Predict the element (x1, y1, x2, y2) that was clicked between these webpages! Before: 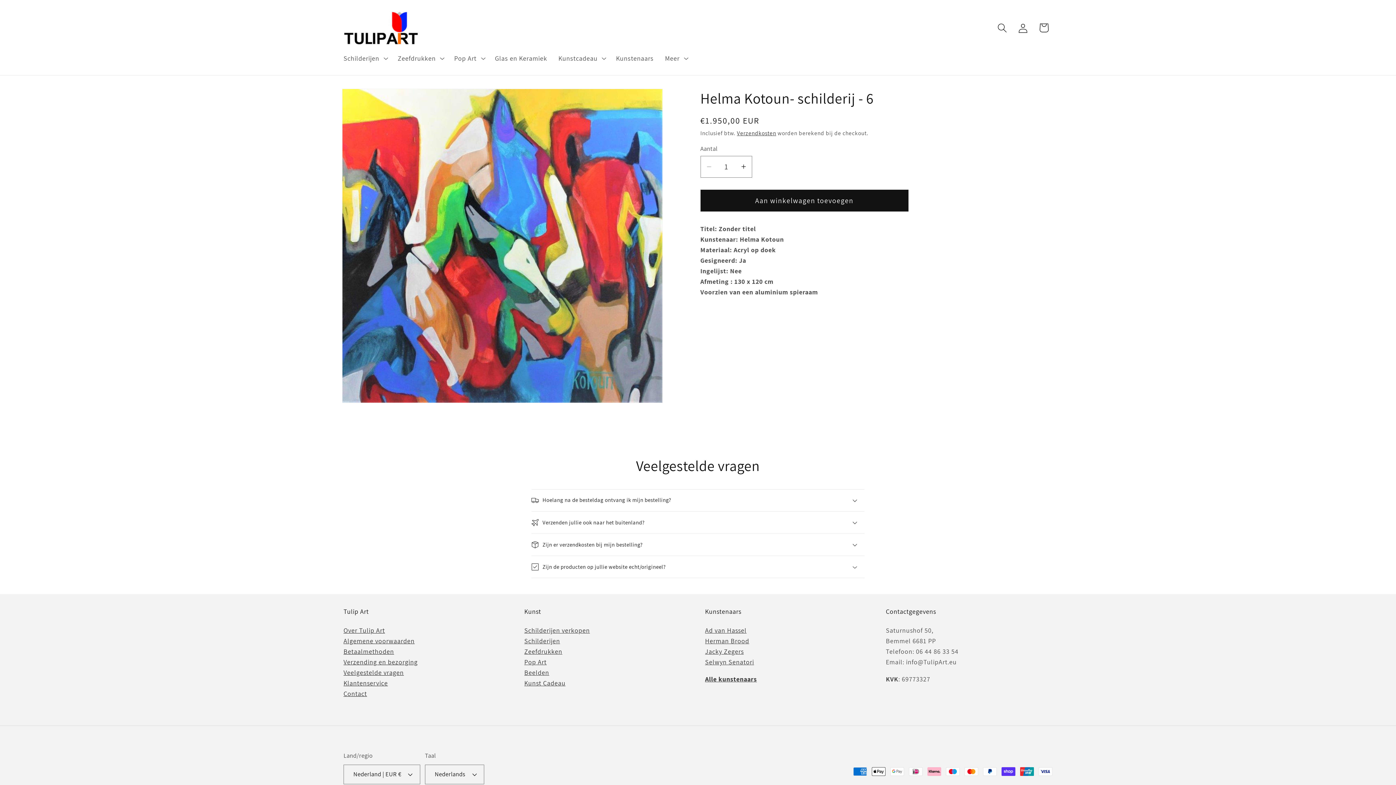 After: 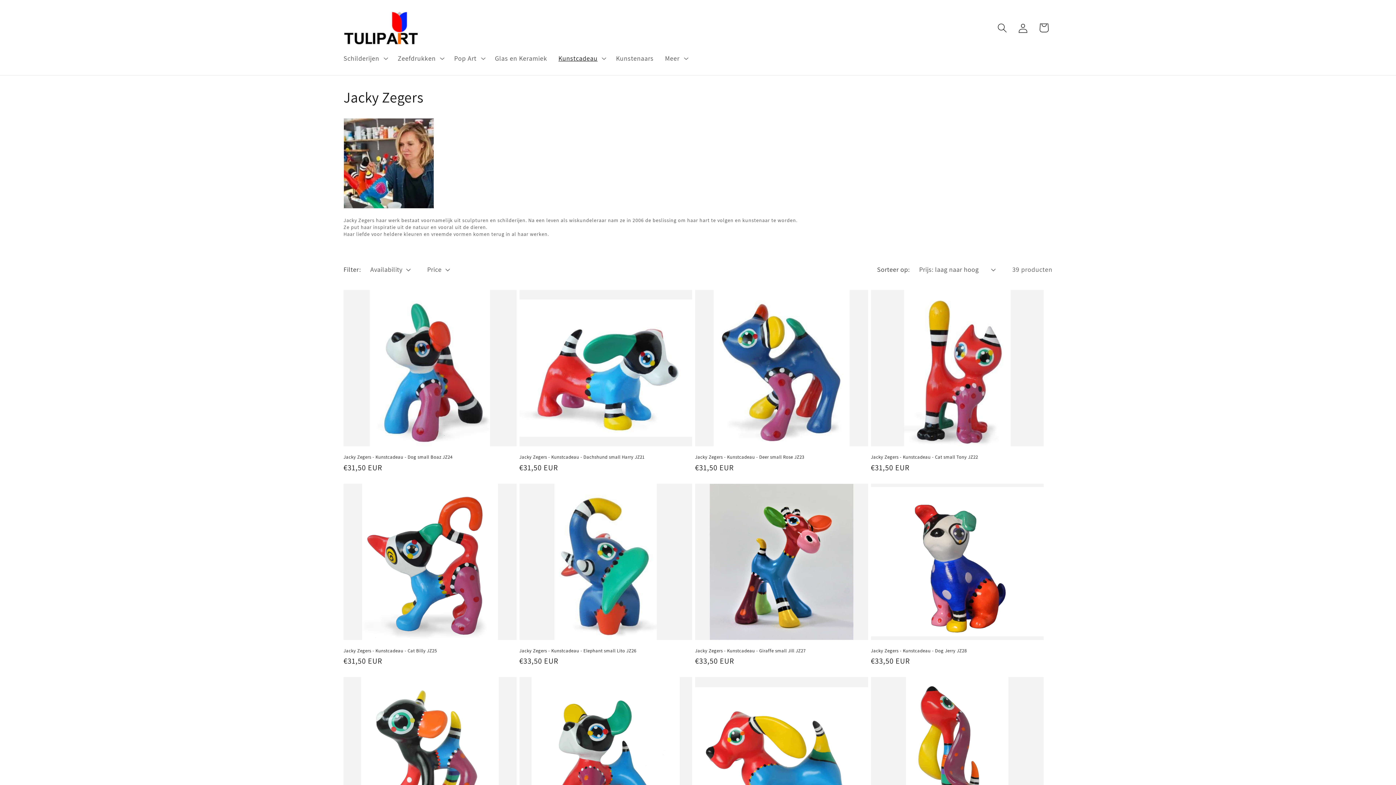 Action: label: Jacky Zegers bbox: (705, 647, 743, 656)